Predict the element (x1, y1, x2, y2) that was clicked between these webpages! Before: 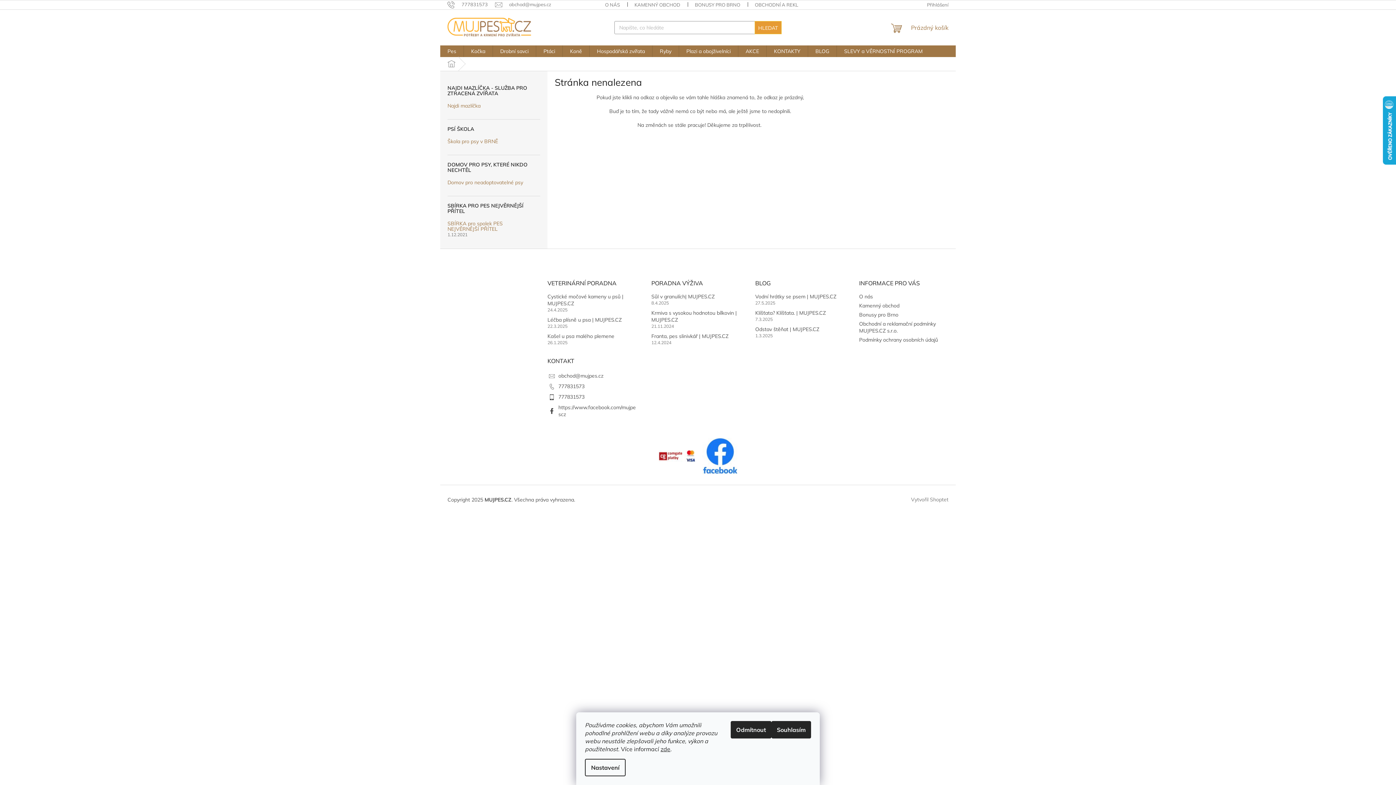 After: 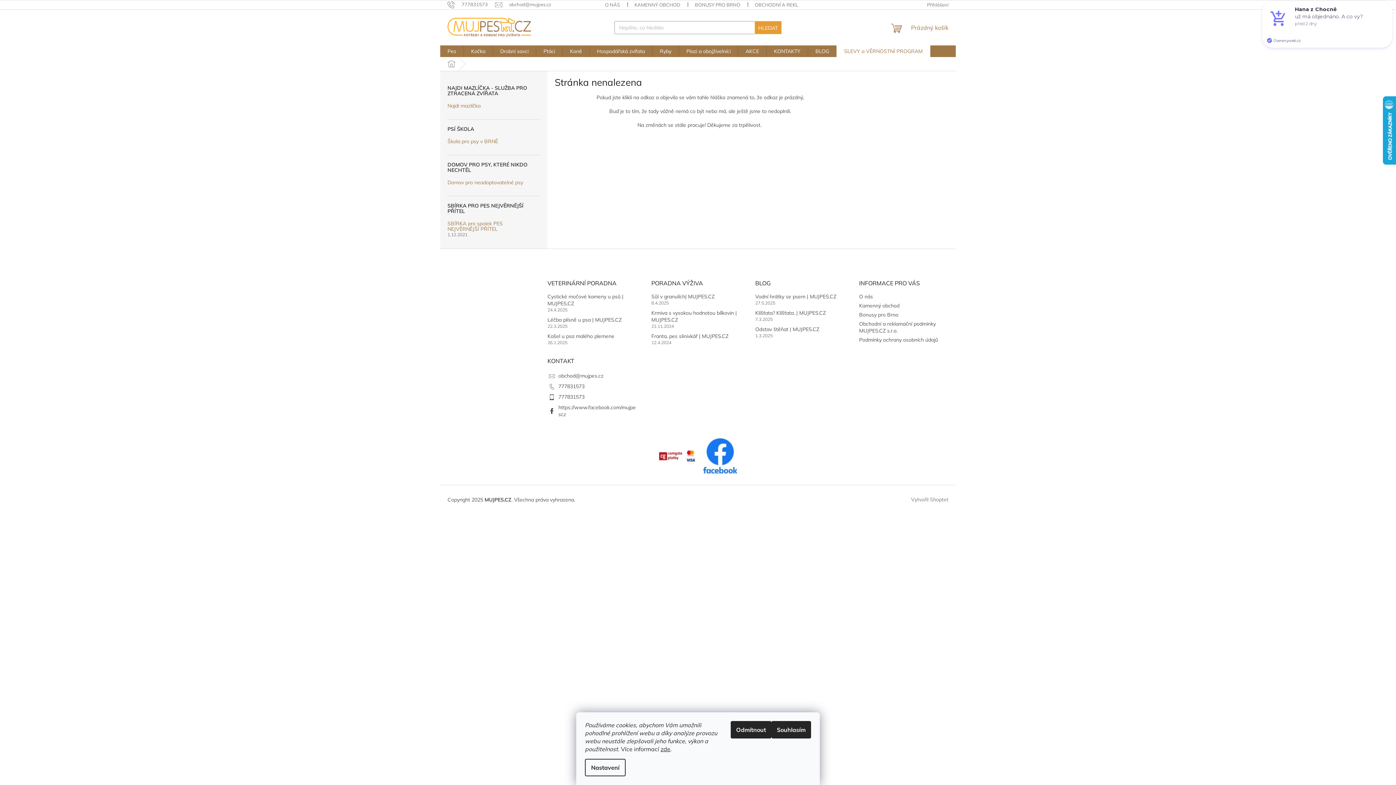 Action: bbox: (837, 45, 930, 57) label: SLEVY a VĚRNOSTNÍ PROGRAM